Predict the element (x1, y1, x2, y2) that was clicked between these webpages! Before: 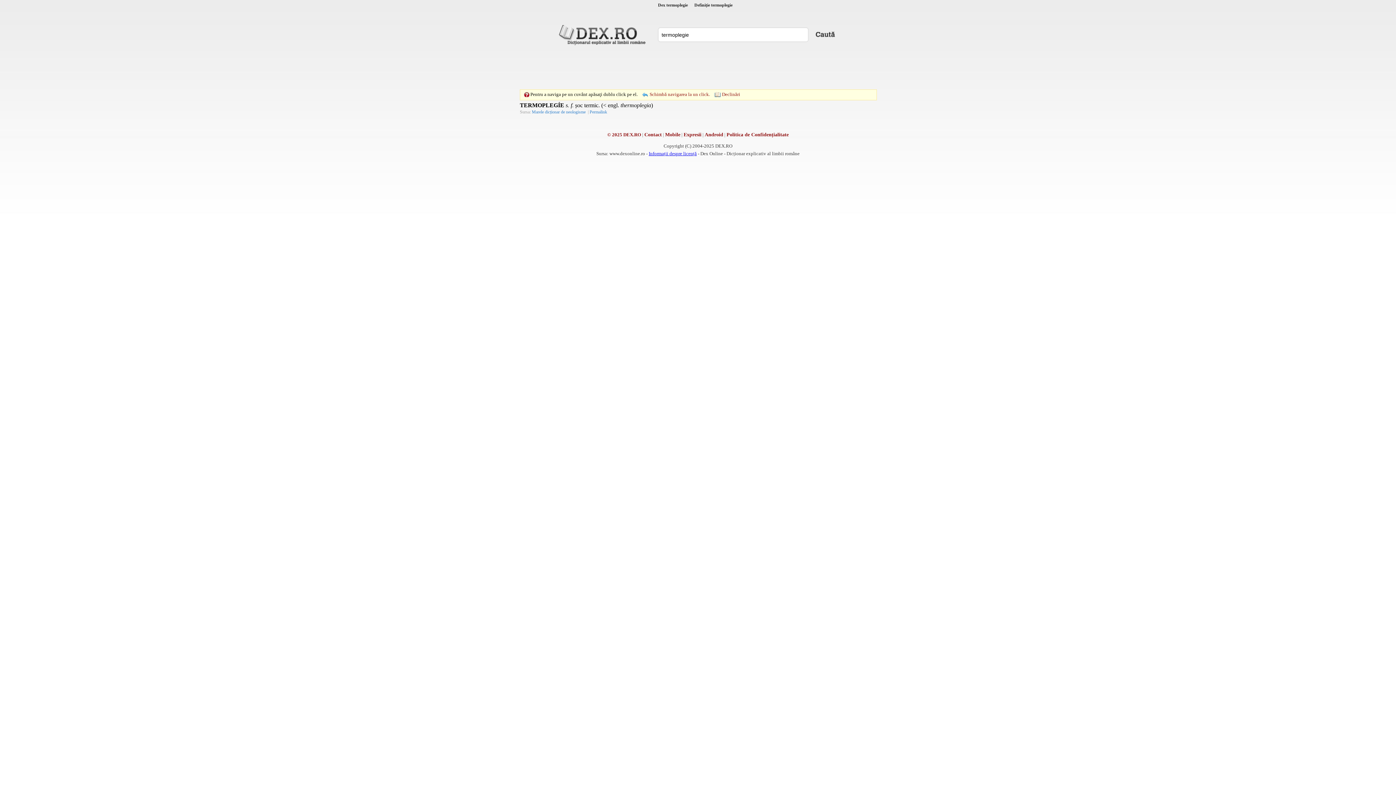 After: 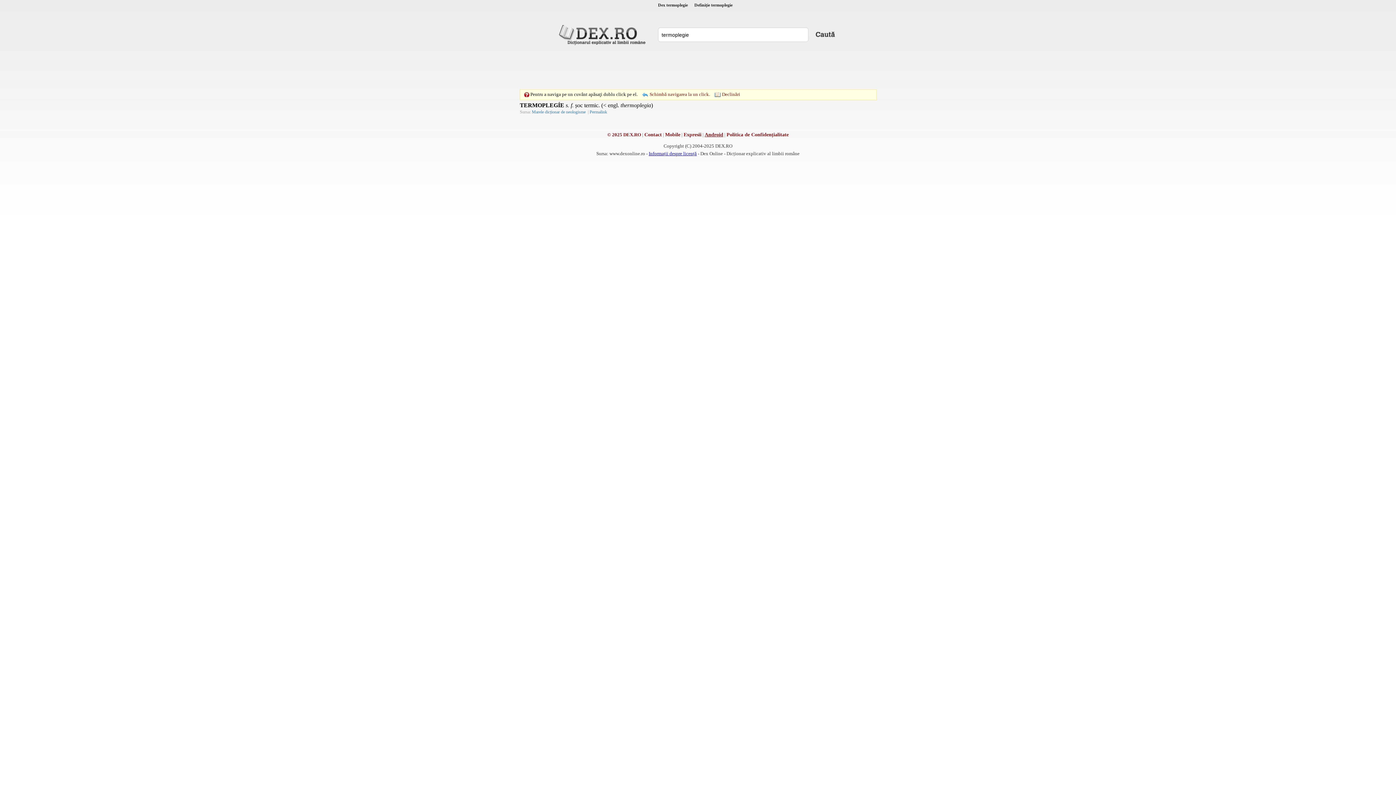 Action: bbox: (704, 131, 723, 137) label: Android